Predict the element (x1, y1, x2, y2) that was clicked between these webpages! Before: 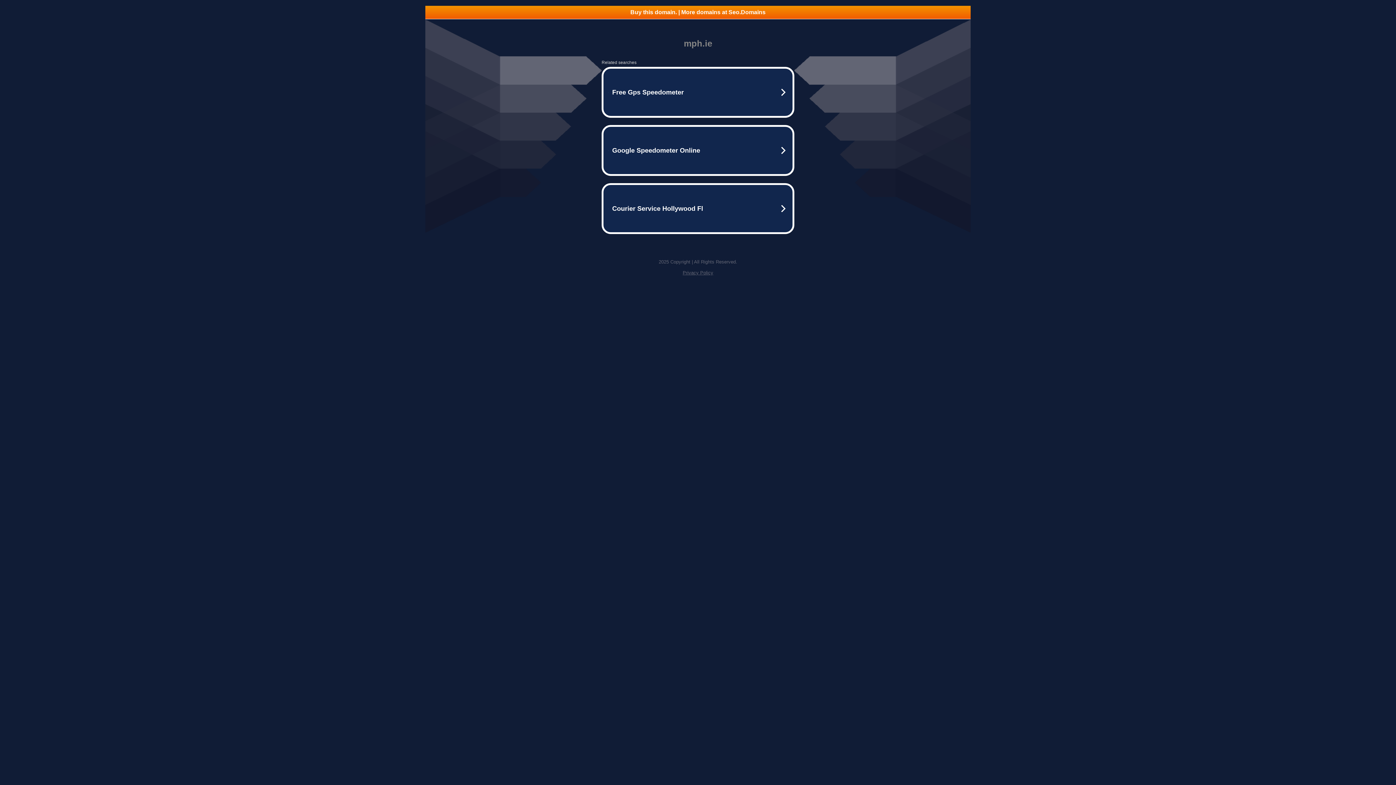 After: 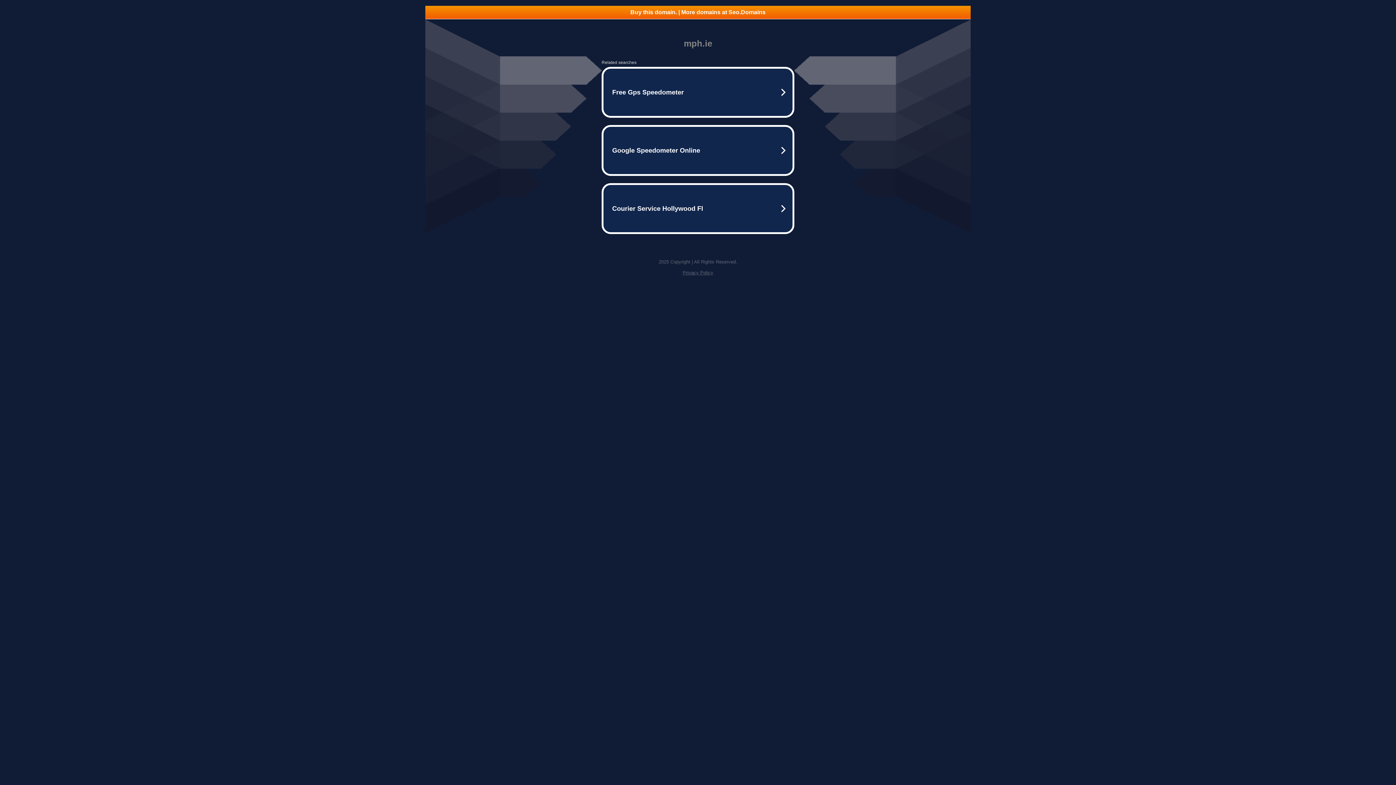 Action: bbox: (682, 270, 713, 275) label: Privacy Policy